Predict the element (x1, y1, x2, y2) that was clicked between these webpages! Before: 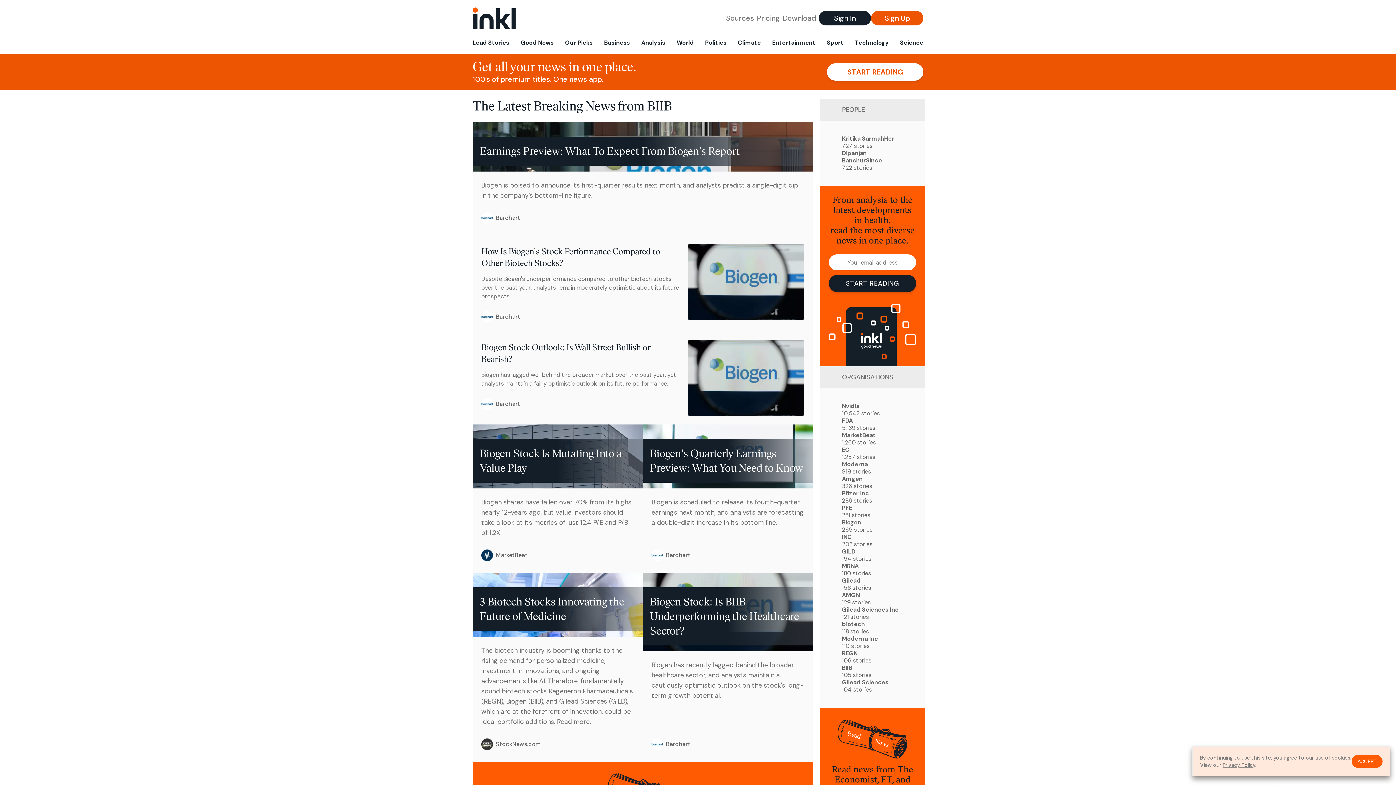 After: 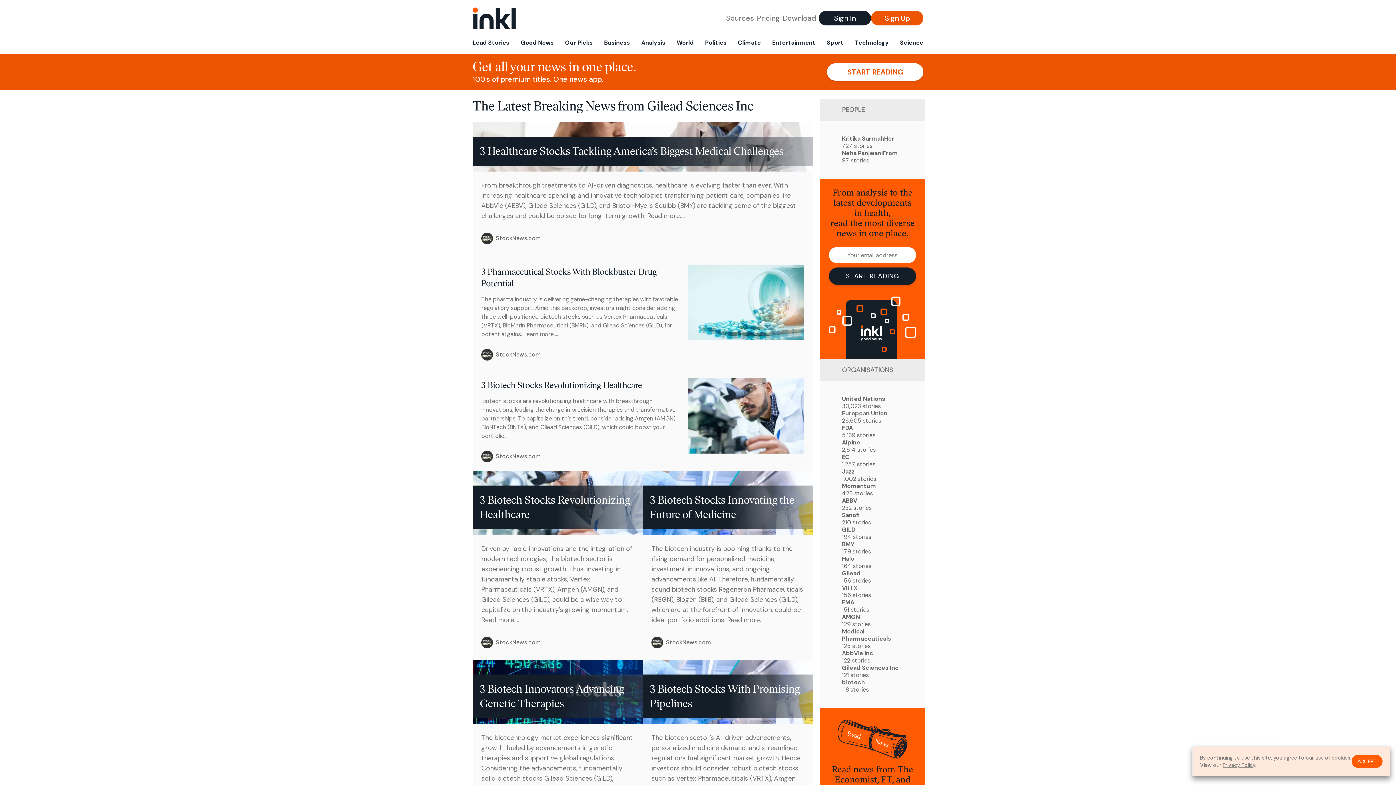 Action: bbox: (842, 606, 903, 621) label: Gilead Sciences Inc
121 stories